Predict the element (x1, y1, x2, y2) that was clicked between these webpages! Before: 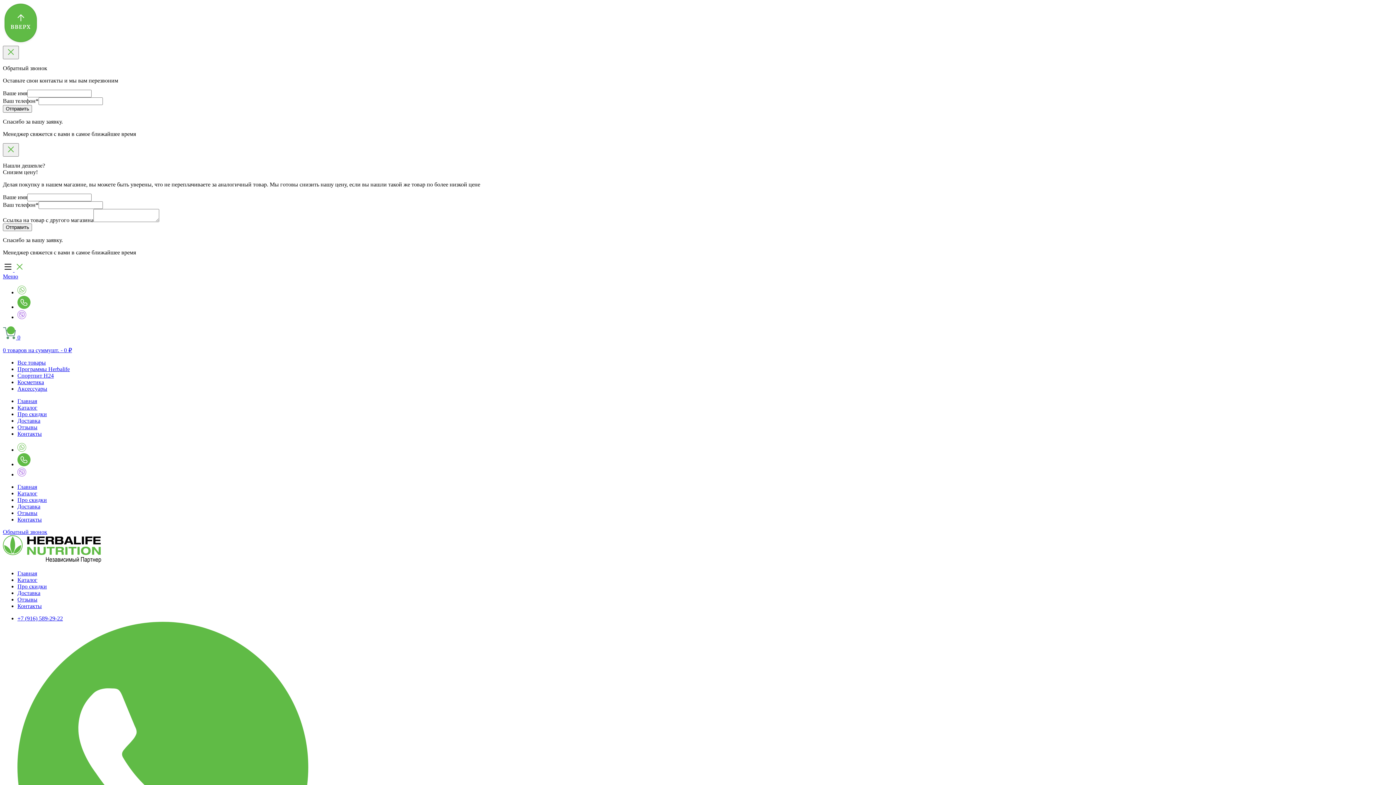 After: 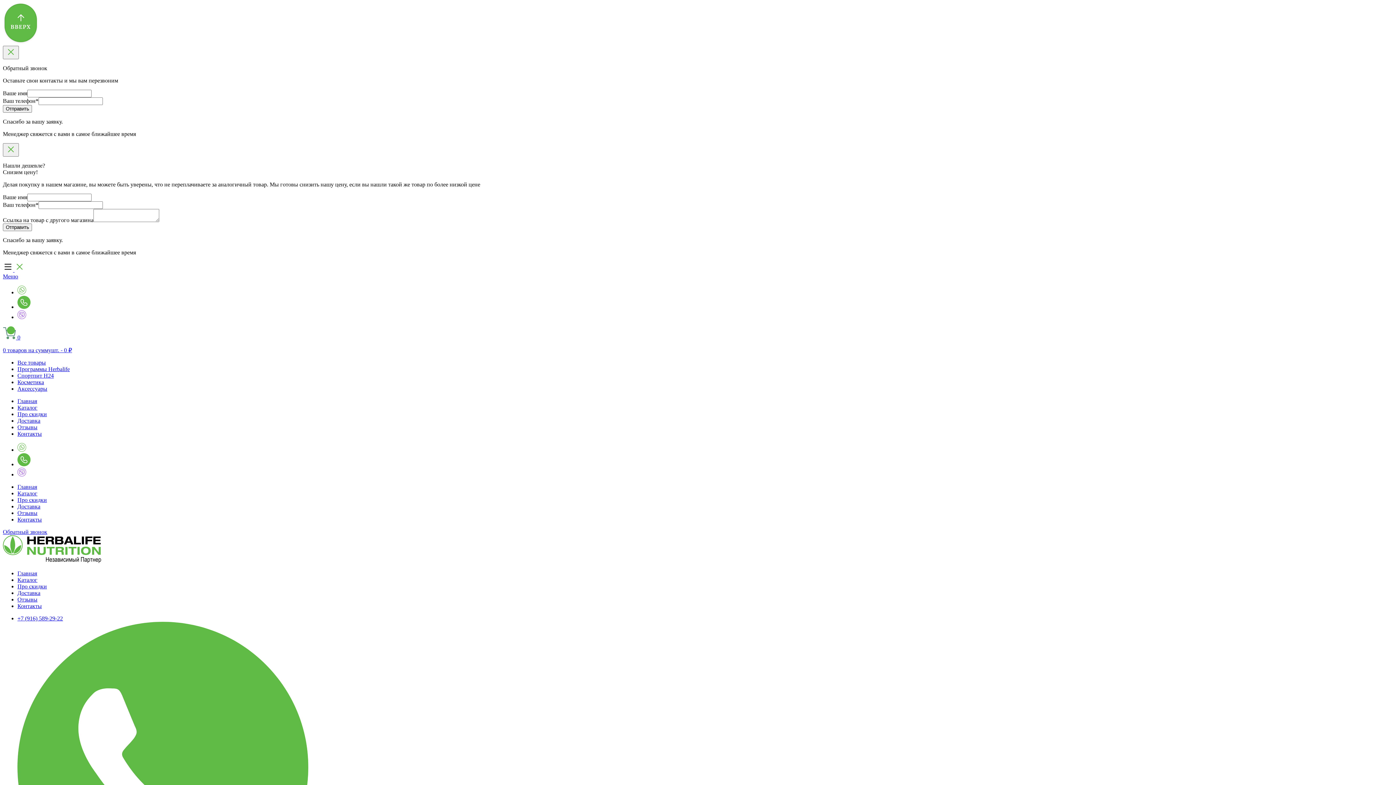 Action: bbox: (17, 404, 37, 410) label: Каталог